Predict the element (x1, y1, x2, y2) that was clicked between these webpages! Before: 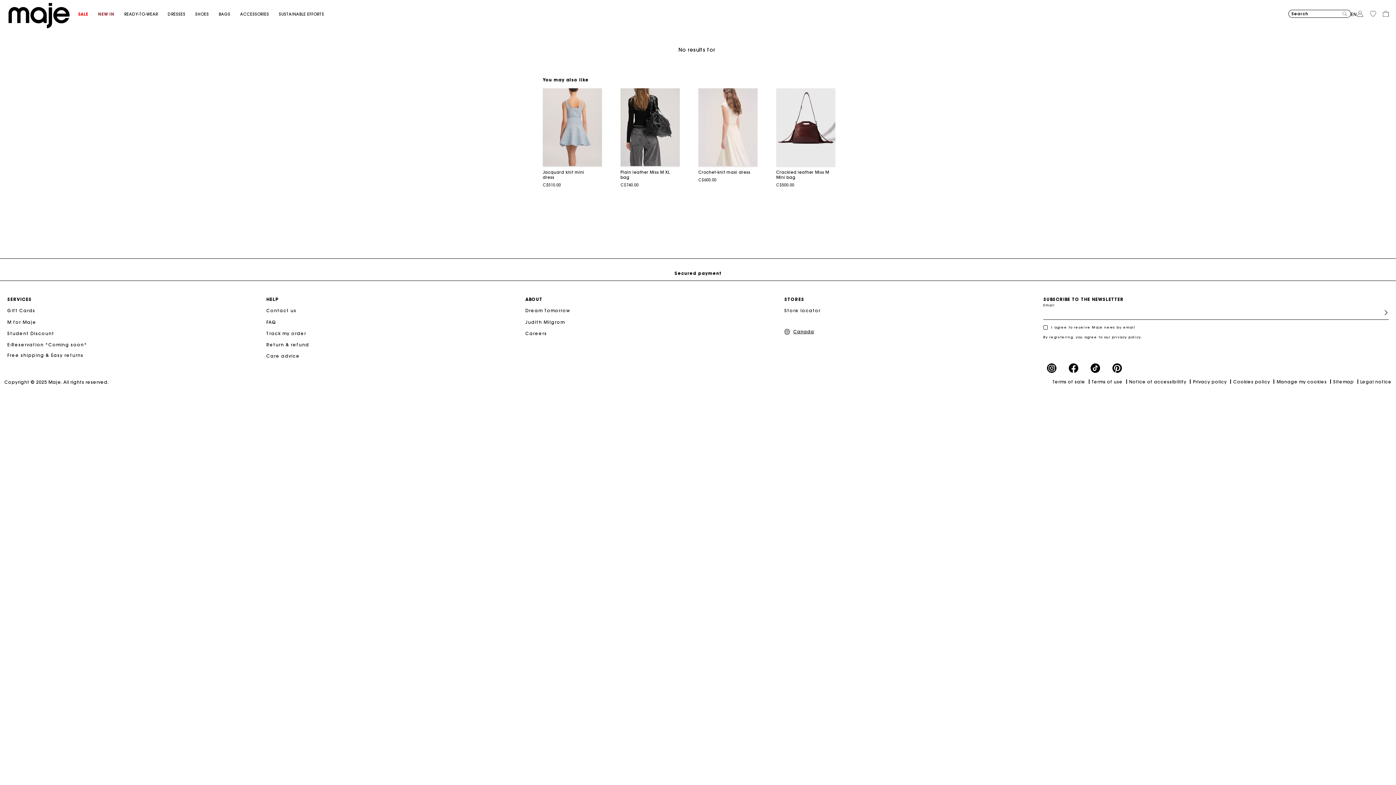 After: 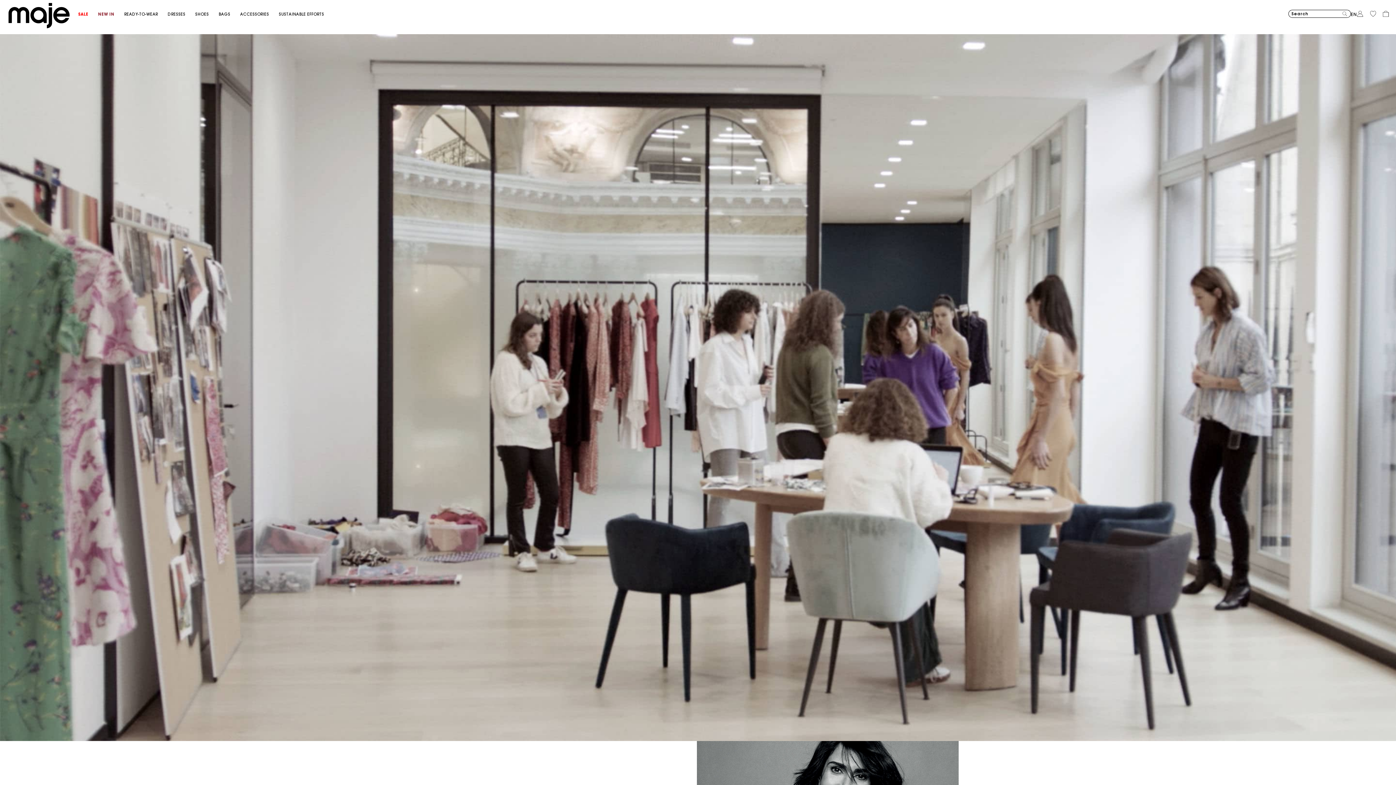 Action: label: Judith Milgrom bbox: (525, 318, 565, 327)